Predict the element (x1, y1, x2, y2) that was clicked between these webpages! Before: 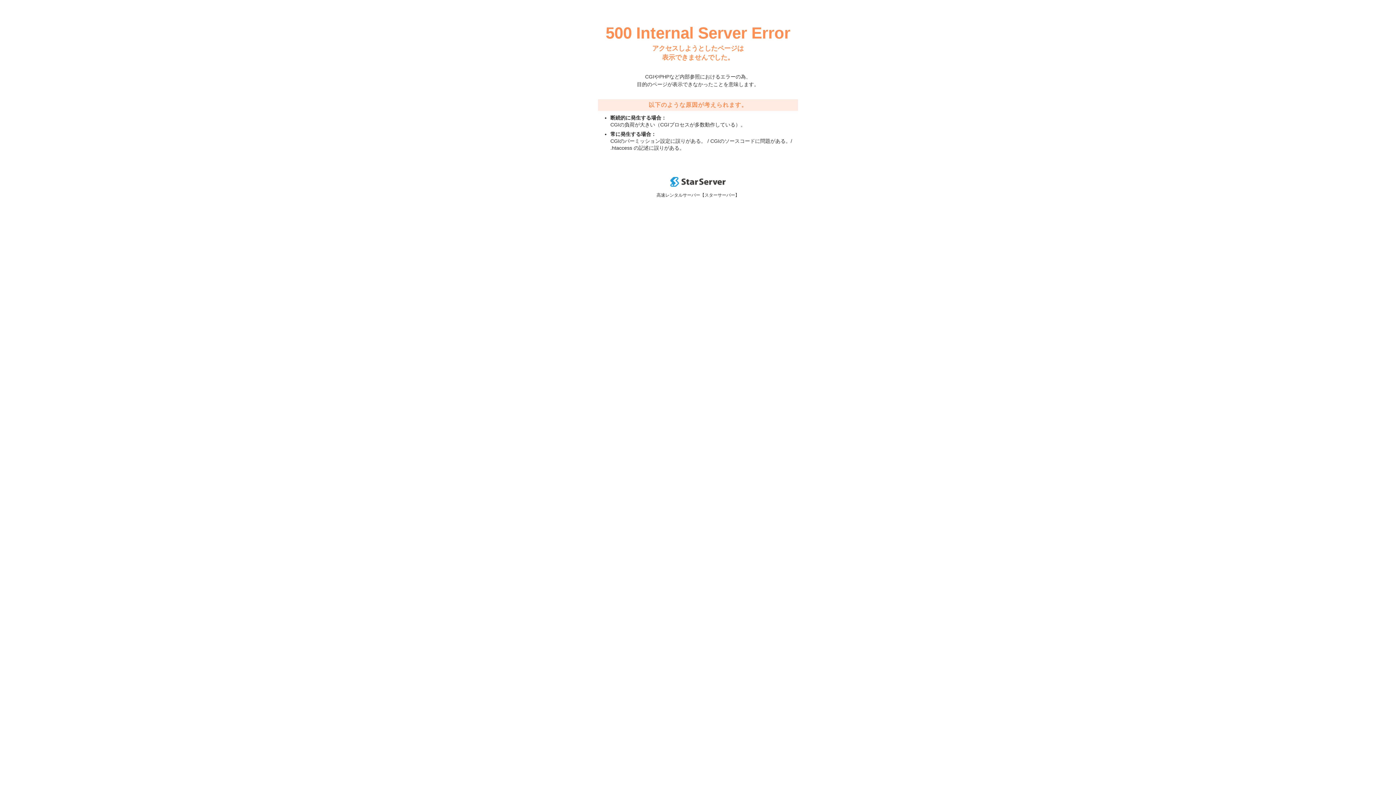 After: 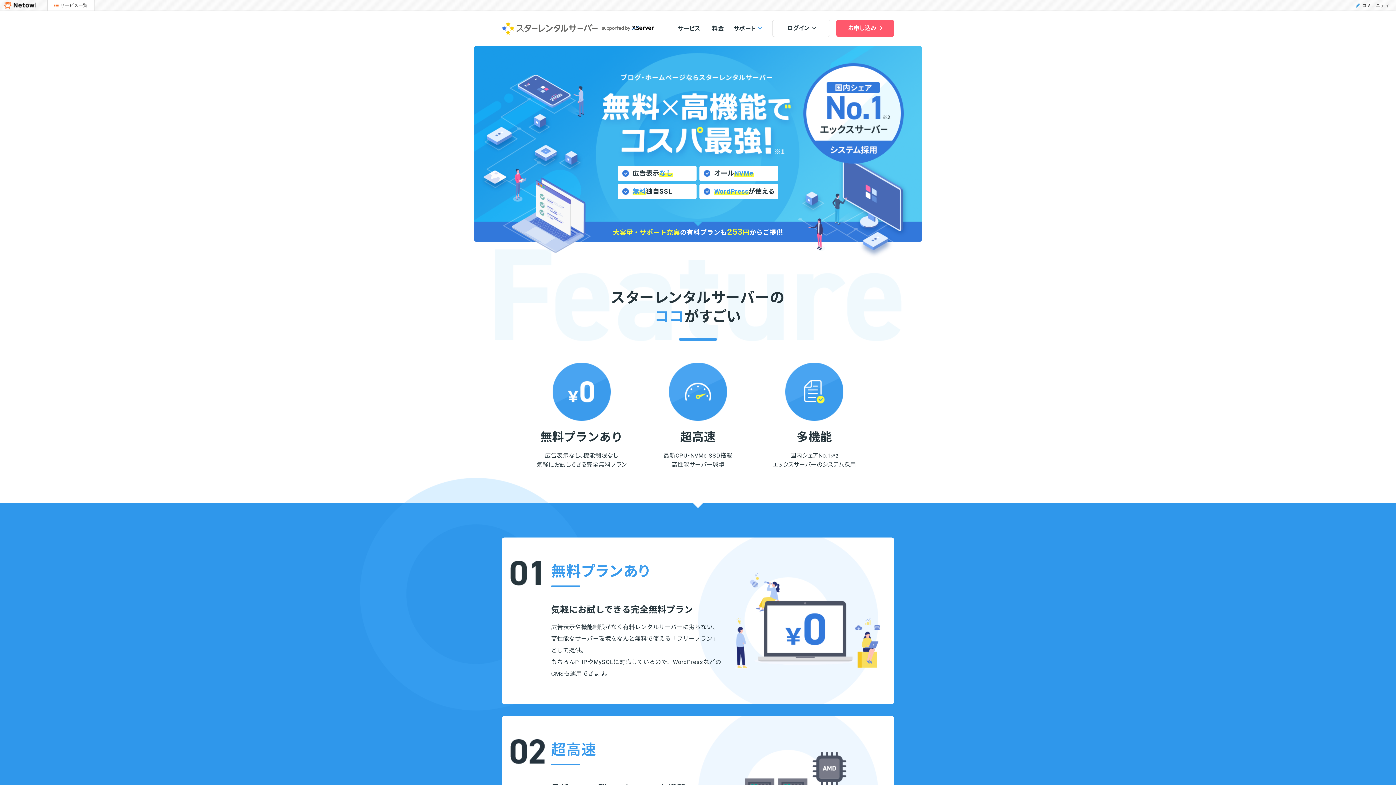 Action: bbox: (670, 182, 725, 188)